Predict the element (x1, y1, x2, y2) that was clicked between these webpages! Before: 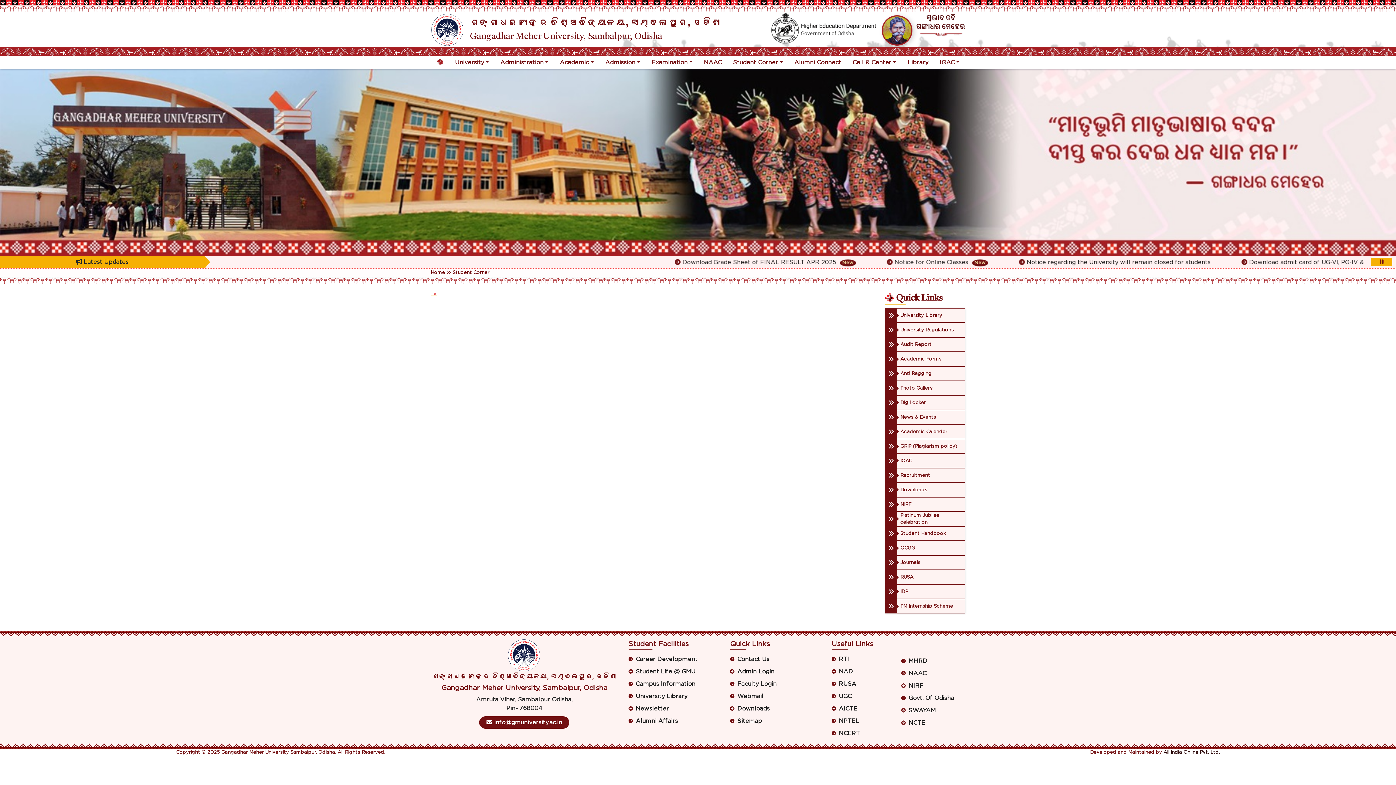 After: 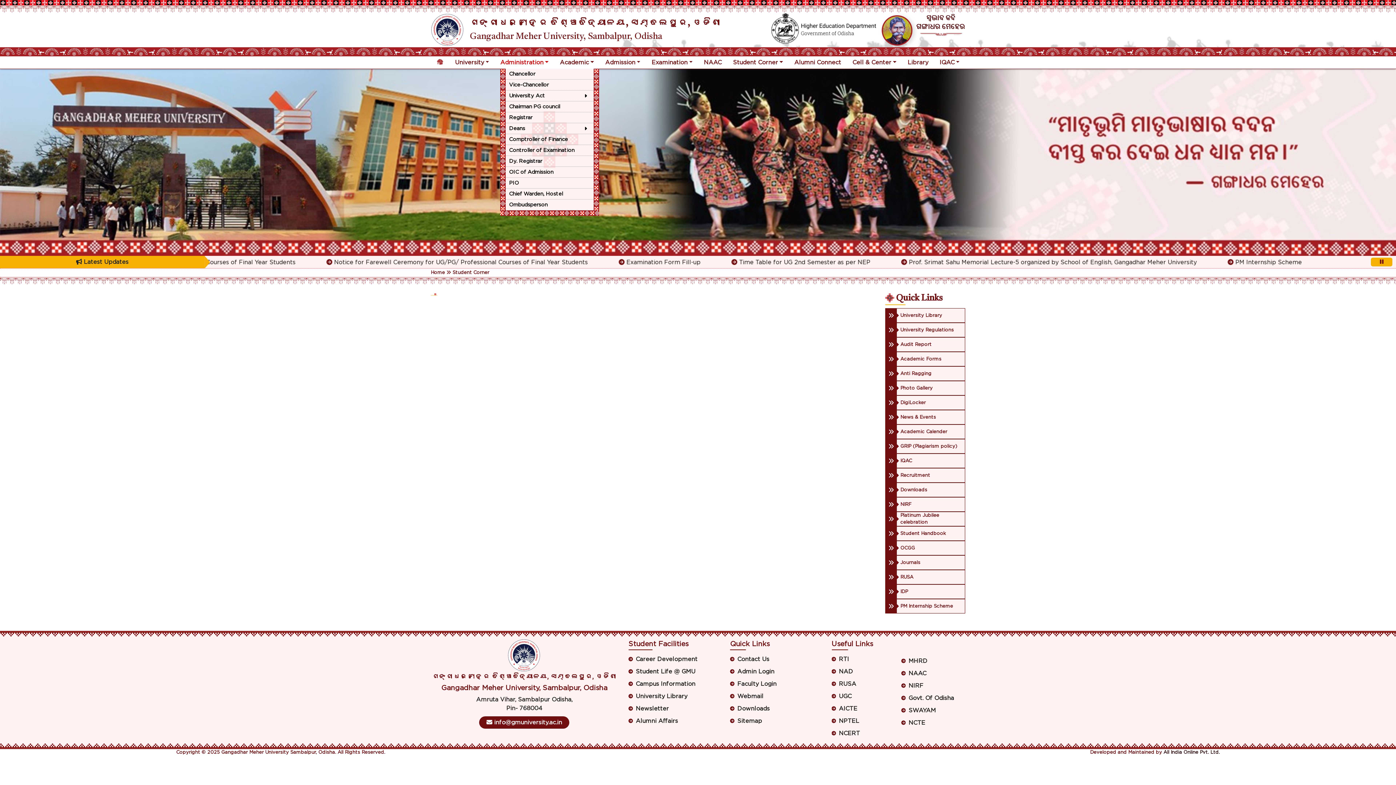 Action: label: Administration bbox: (500, 56, 548, 67)